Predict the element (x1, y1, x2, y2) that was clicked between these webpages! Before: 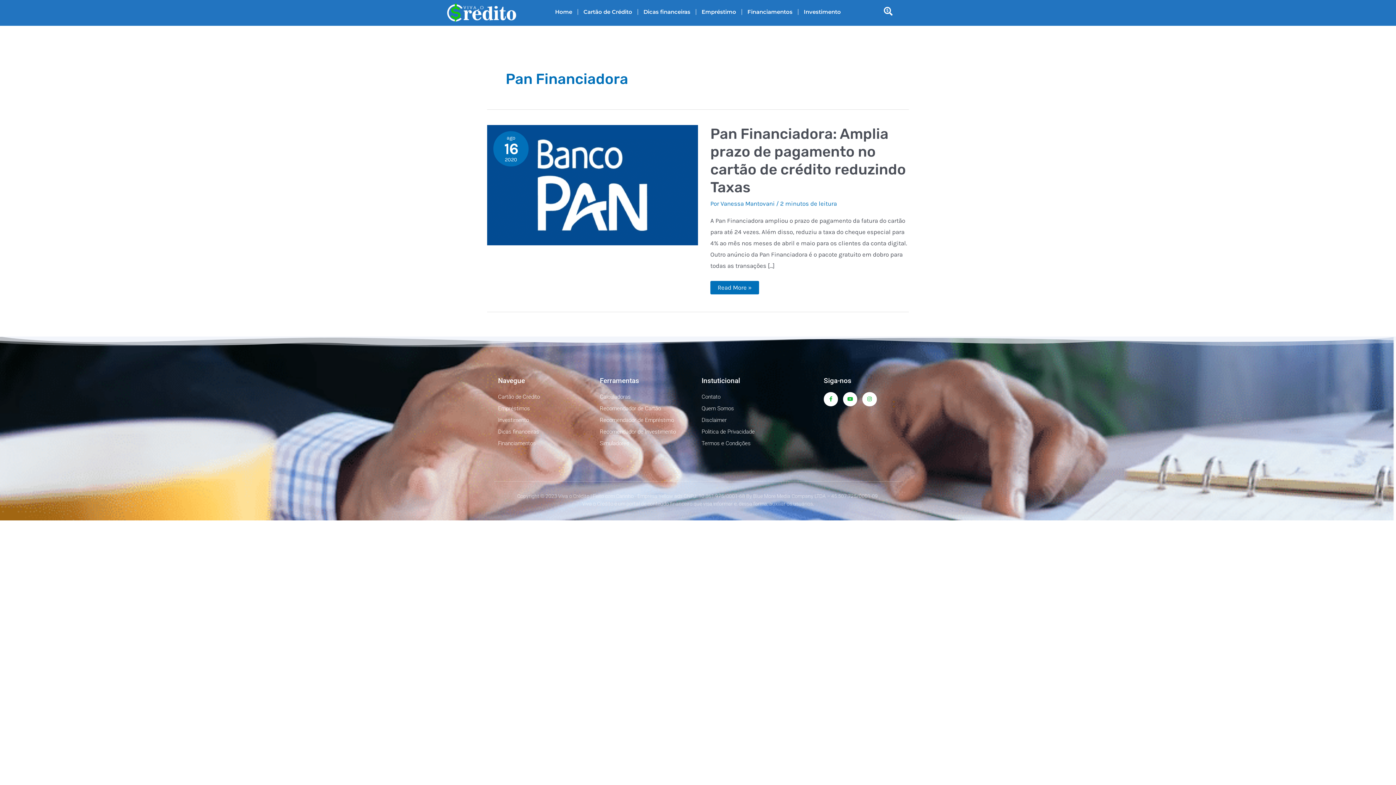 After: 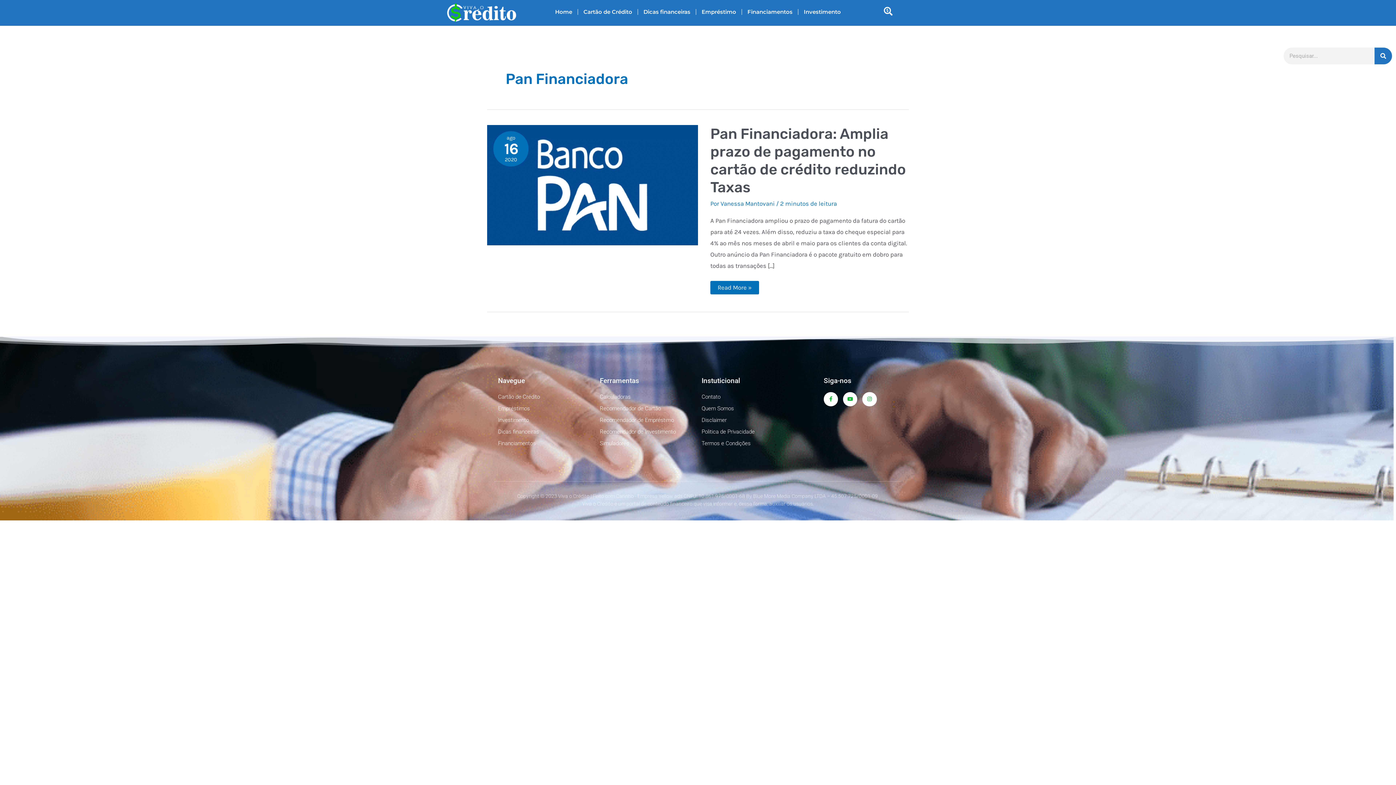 Action: bbox: (884, 6, 892, 15)